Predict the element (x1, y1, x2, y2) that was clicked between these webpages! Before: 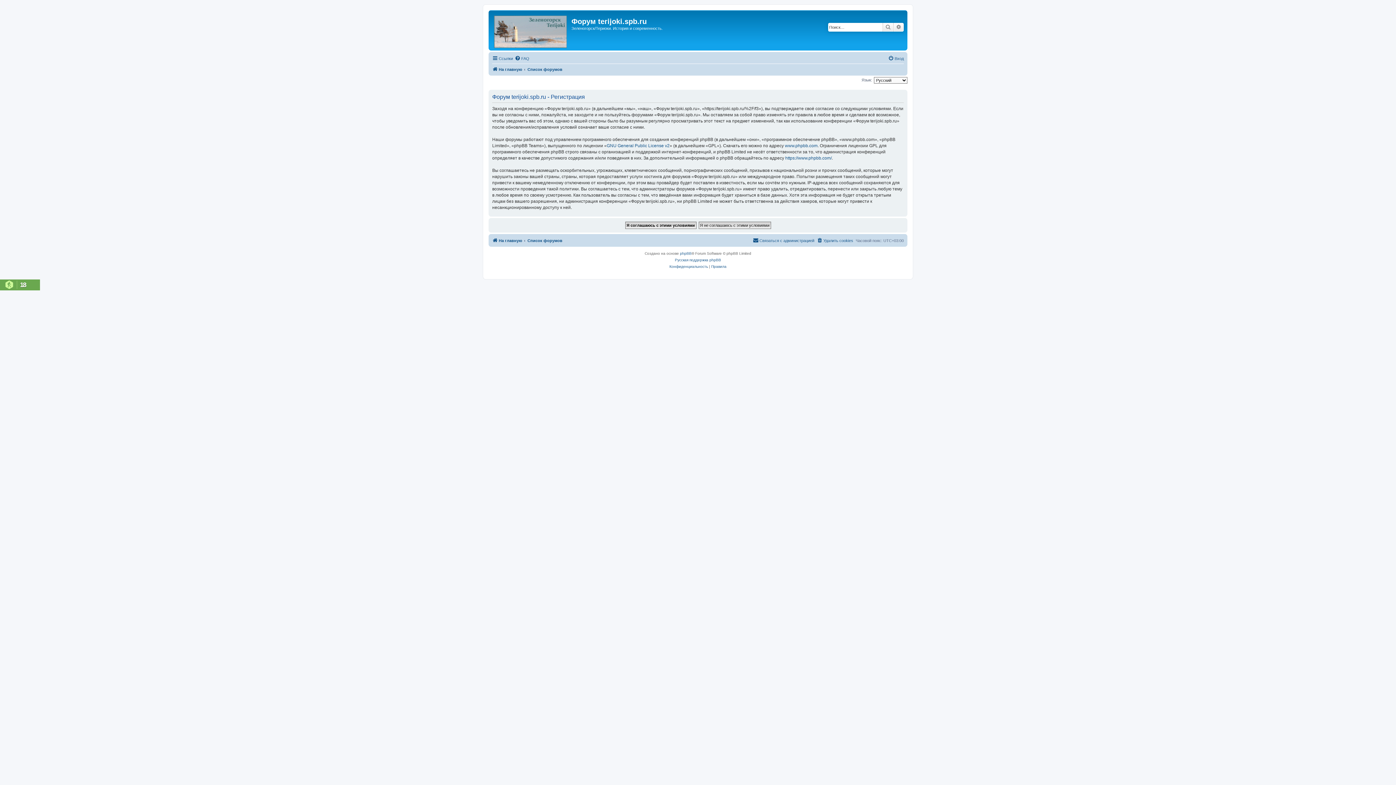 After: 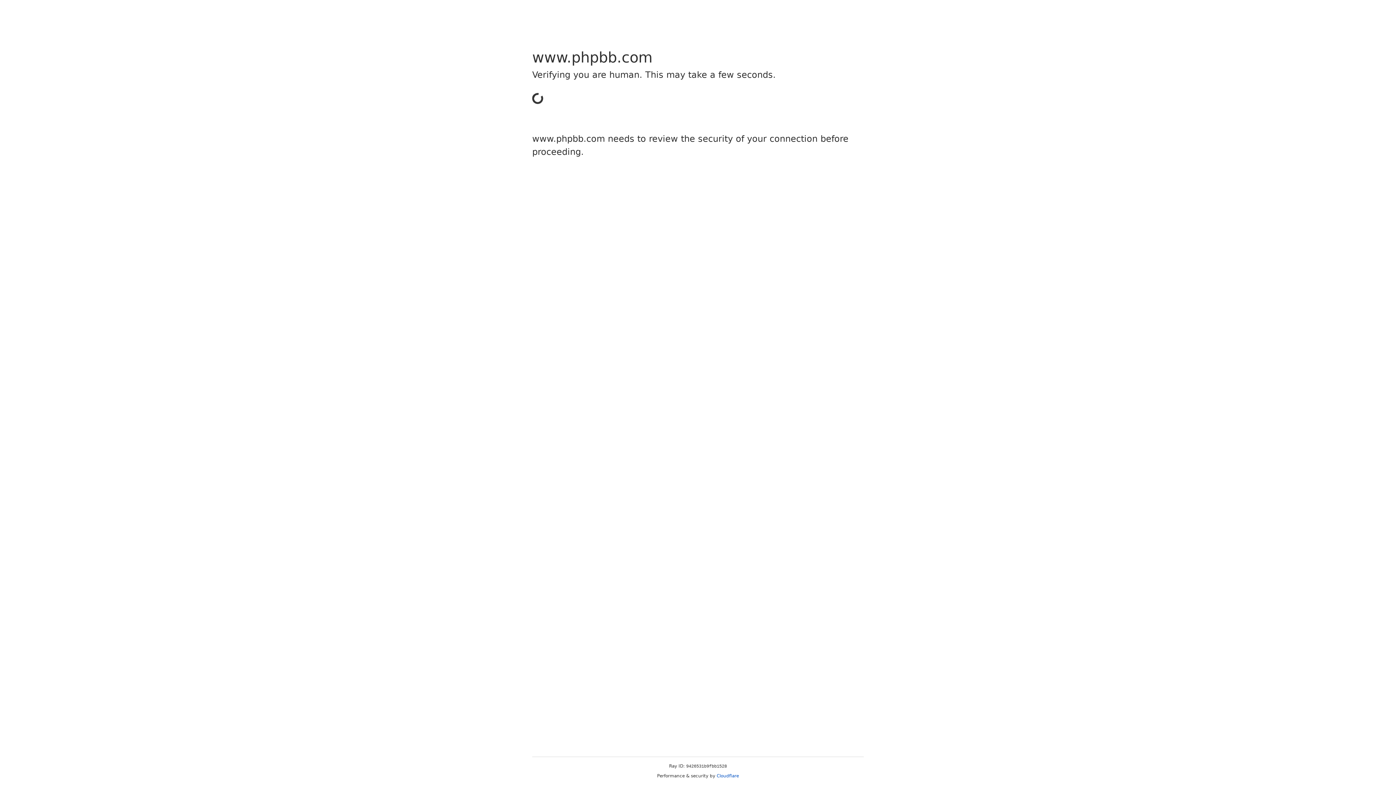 Action: bbox: (680, 250, 691, 256) label: phpBB